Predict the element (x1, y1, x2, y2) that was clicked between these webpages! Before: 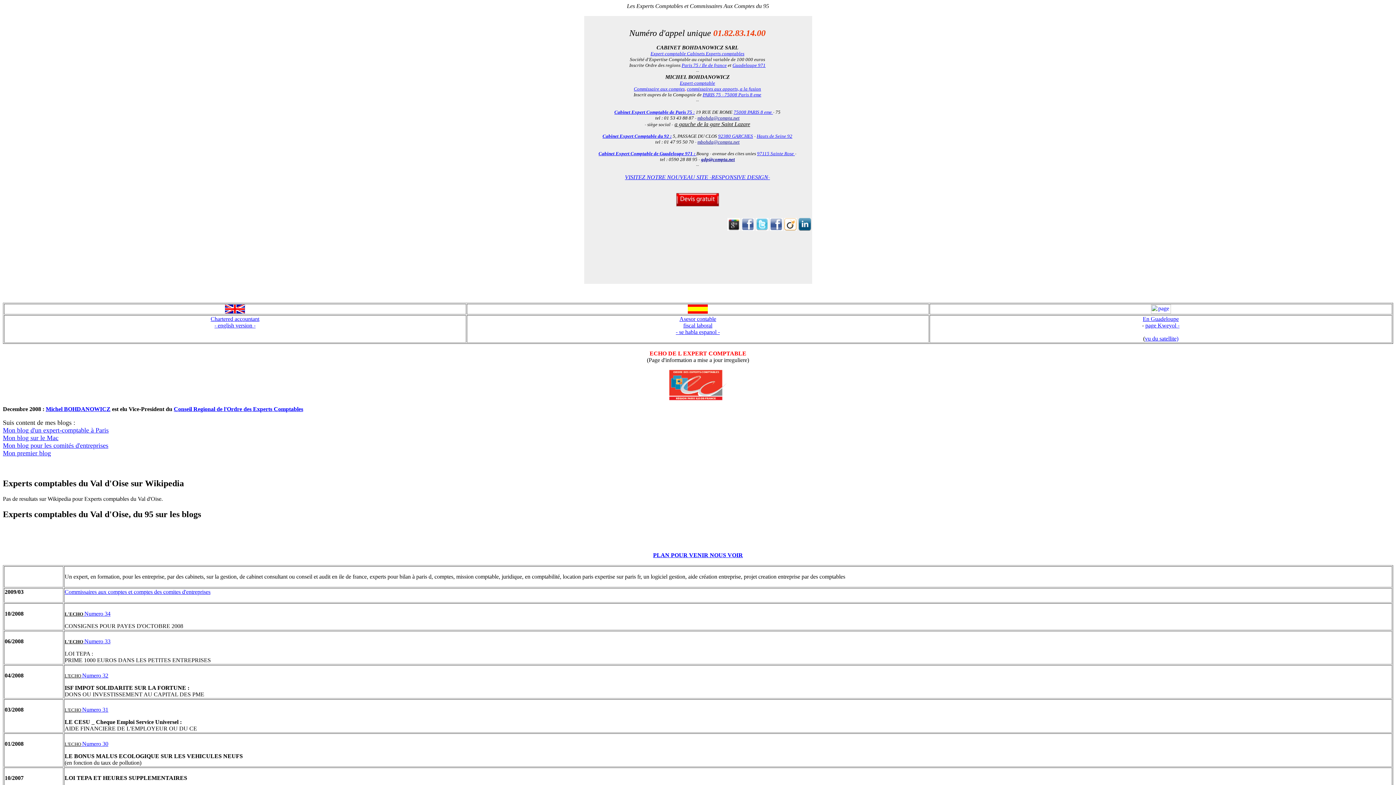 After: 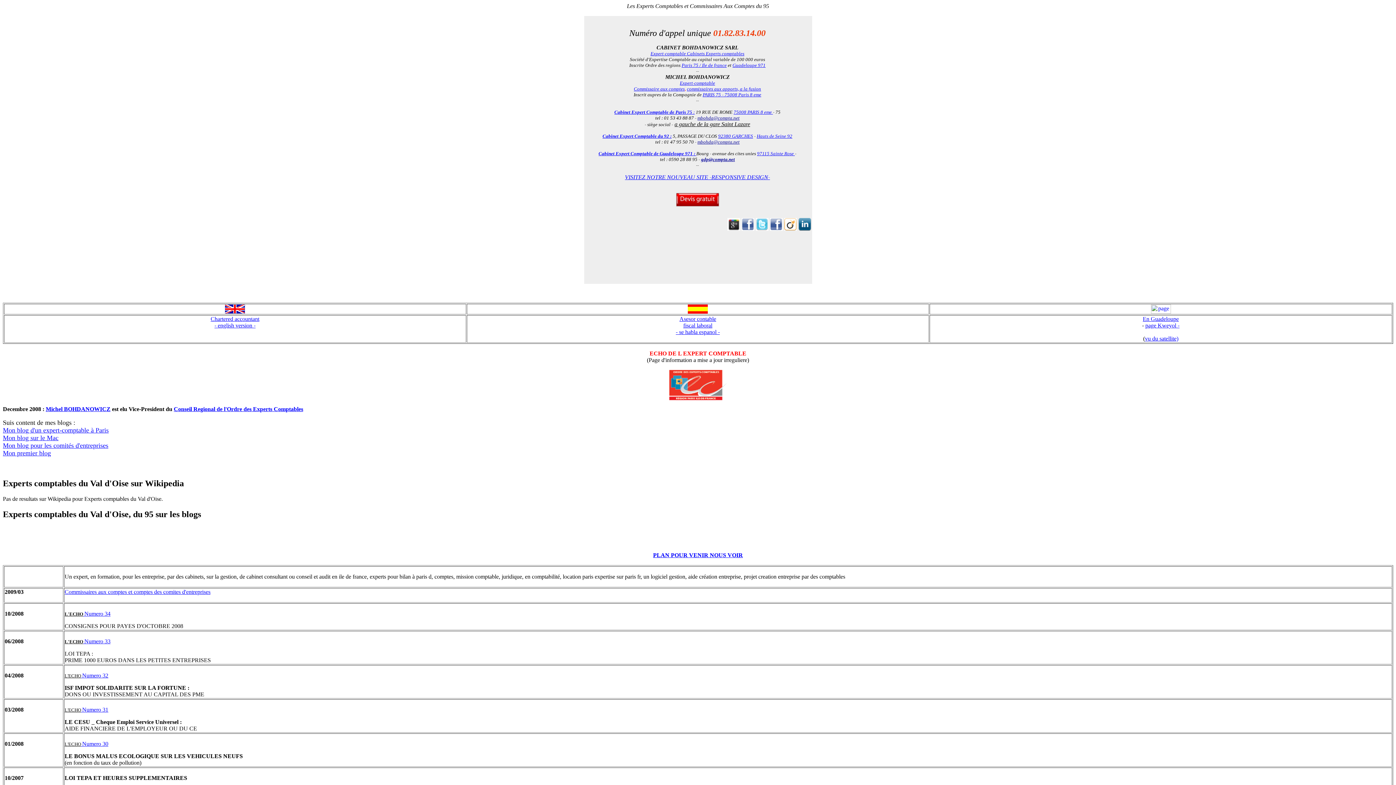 Action: label: Mon premier blog

 bbox: (2, 449, 50, 457)